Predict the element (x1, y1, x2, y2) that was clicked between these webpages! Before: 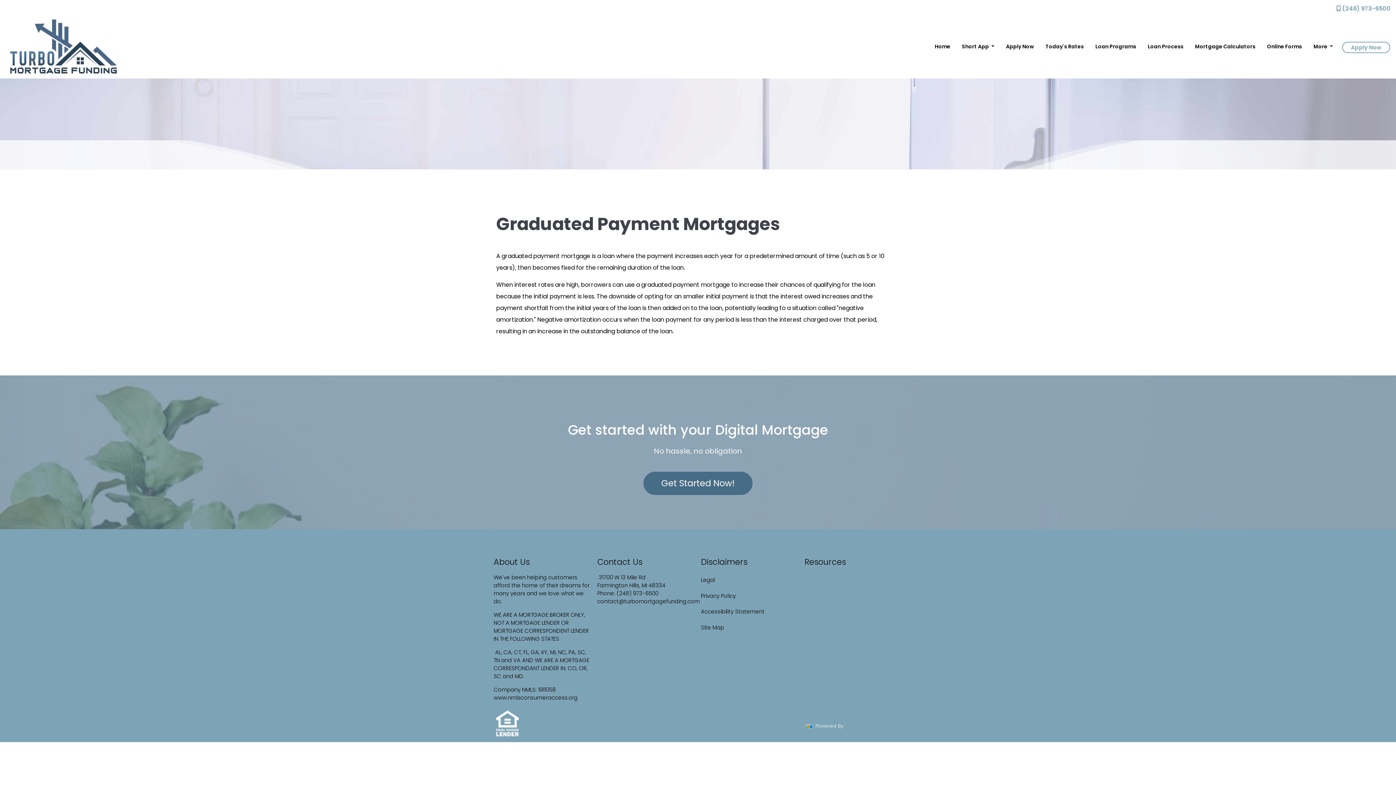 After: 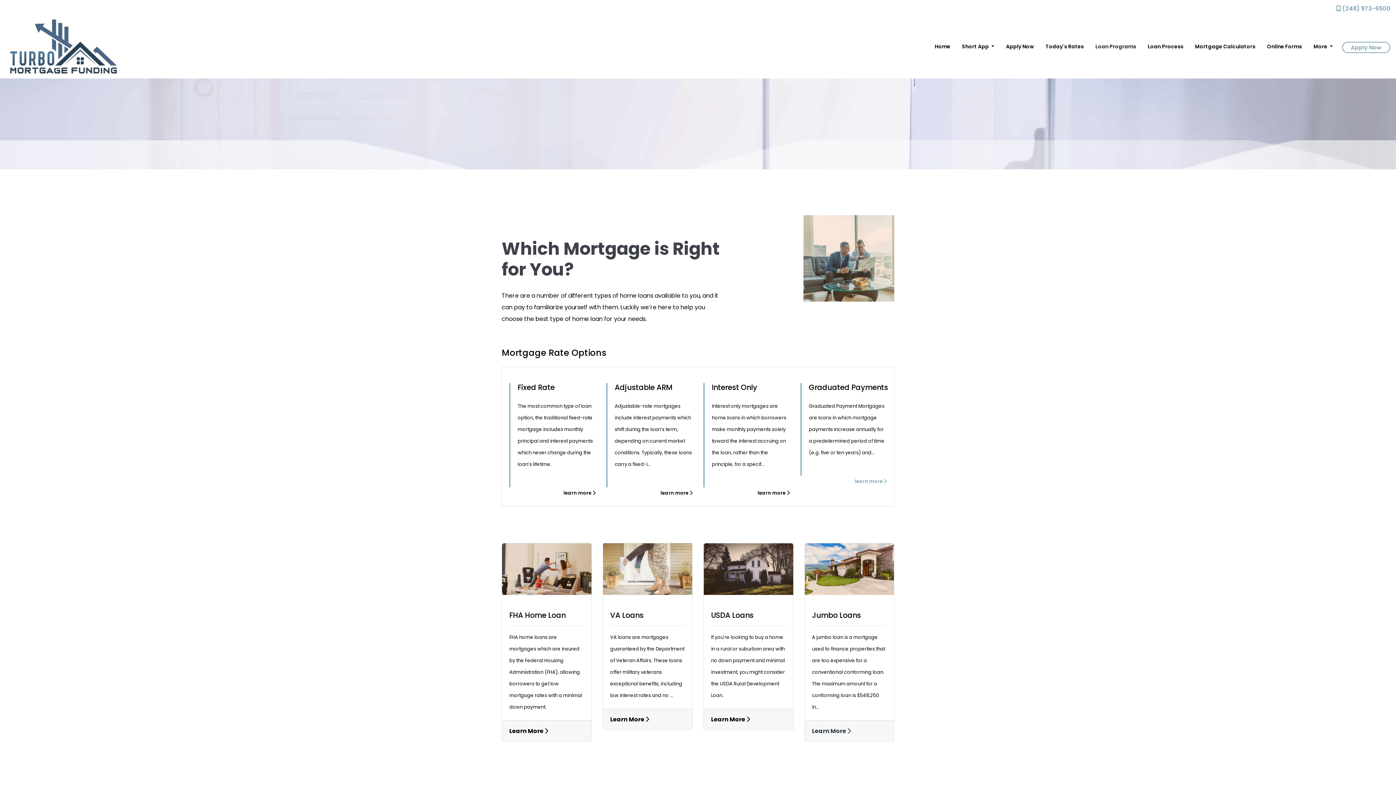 Action: bbox: (1089, 38, 1142, 54) label: Loan Programs